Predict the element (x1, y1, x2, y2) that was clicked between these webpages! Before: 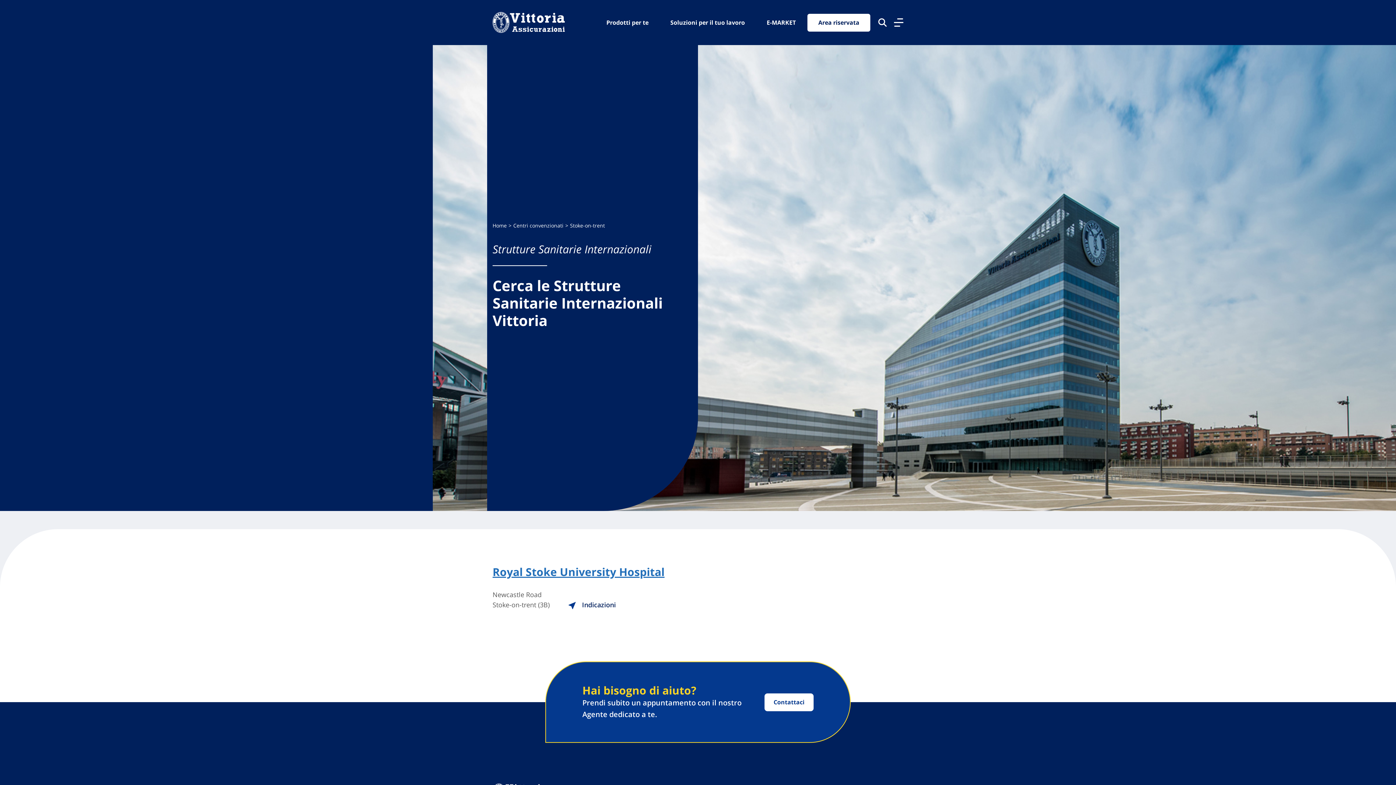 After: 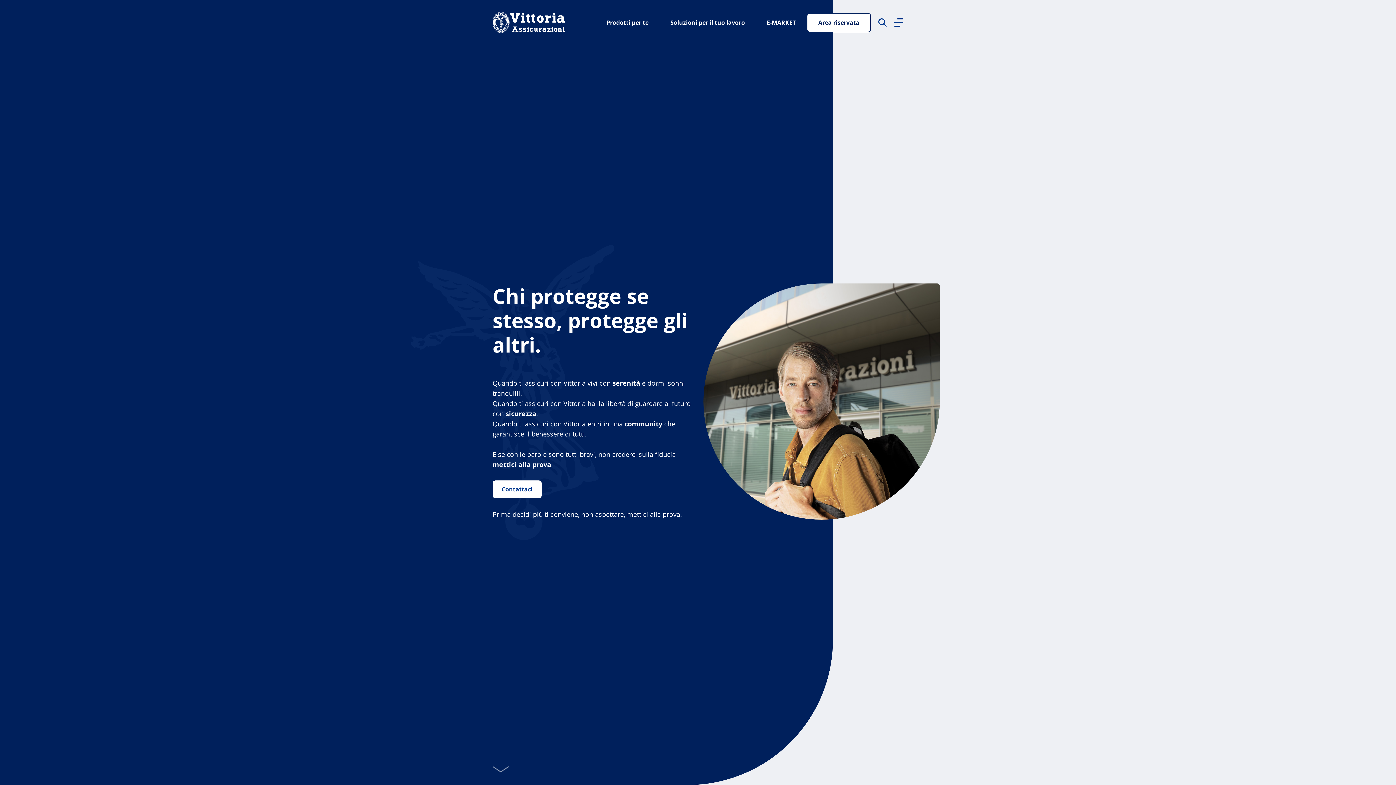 Action: bbox: (492, 222, 506, 229) label: Home